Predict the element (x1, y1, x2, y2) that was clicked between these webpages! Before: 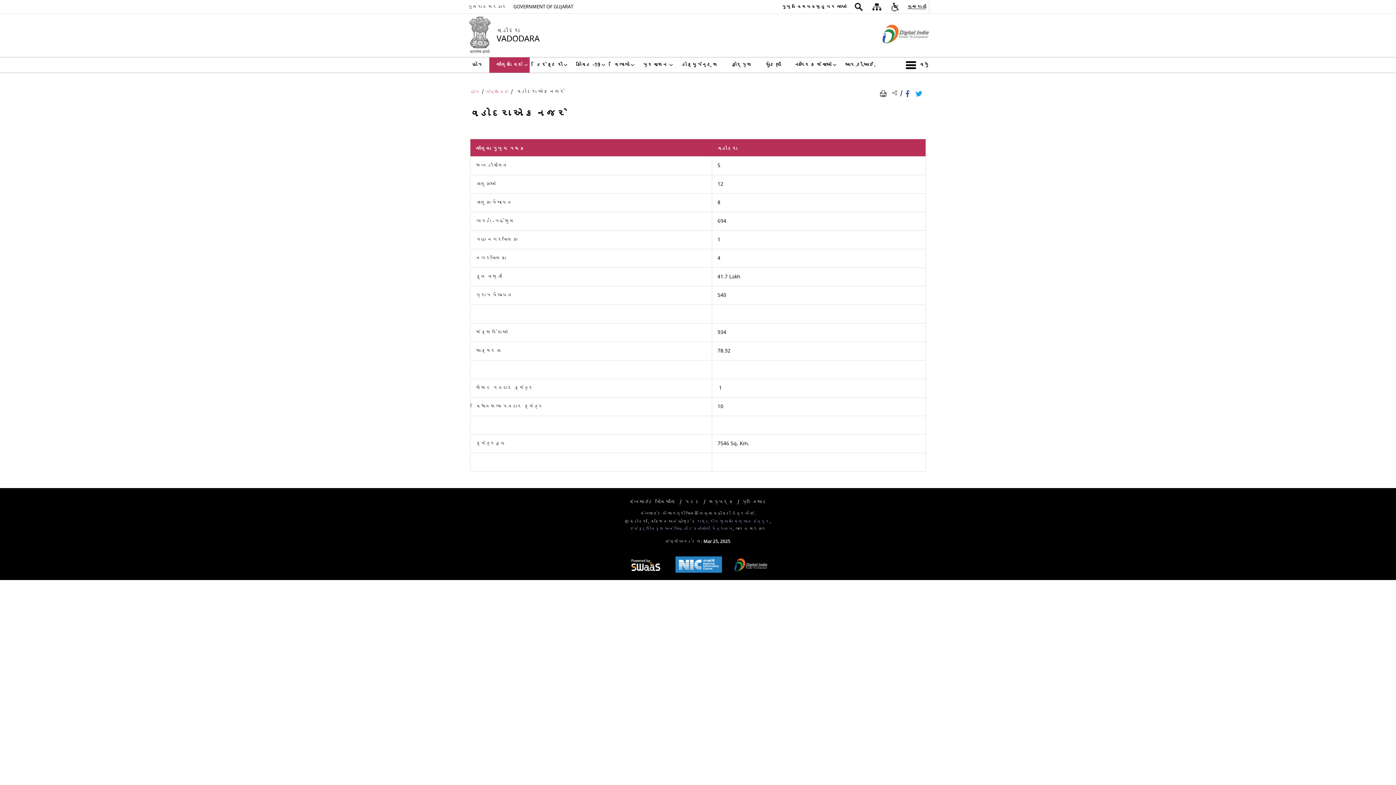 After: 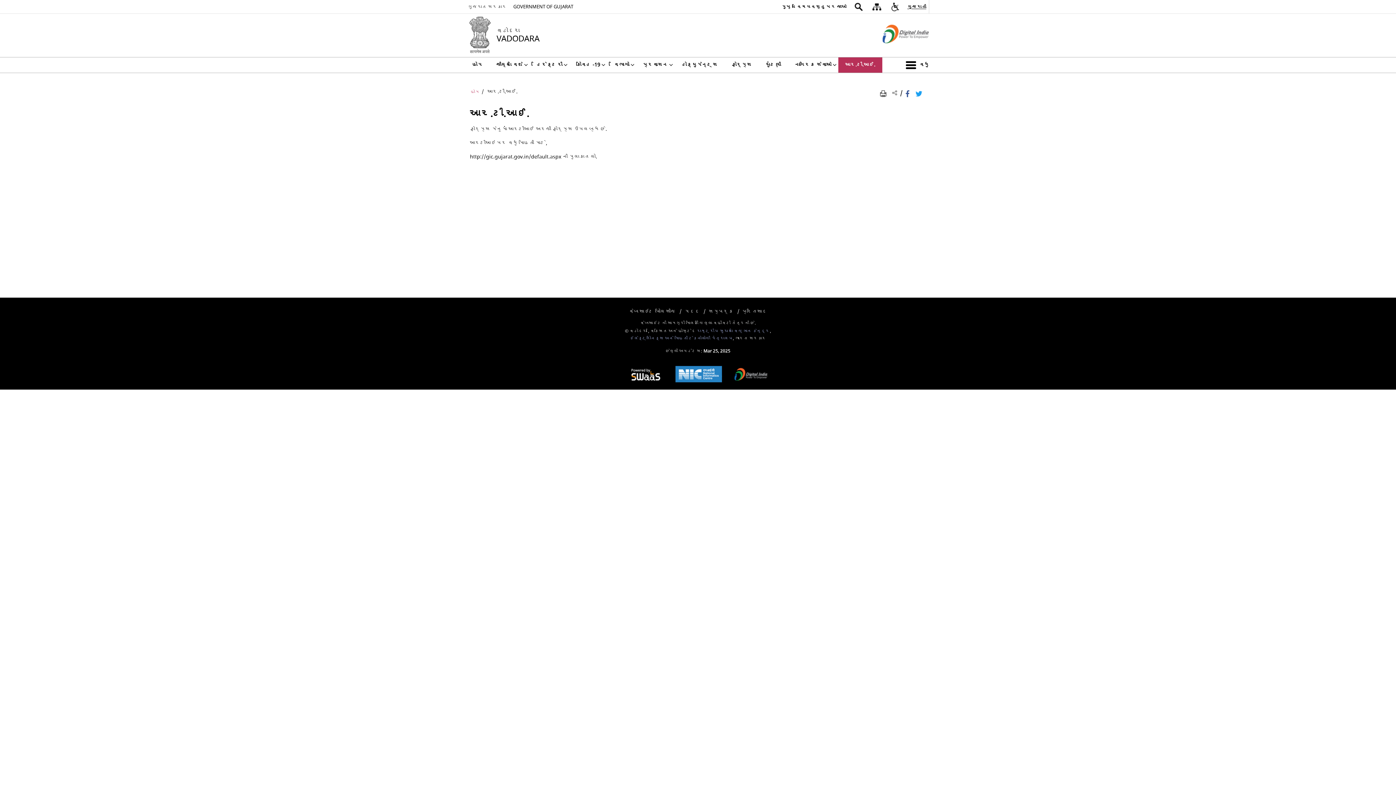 Action: label: આર.ટી.આઈ. bbox: (838, 57, 882, 72)